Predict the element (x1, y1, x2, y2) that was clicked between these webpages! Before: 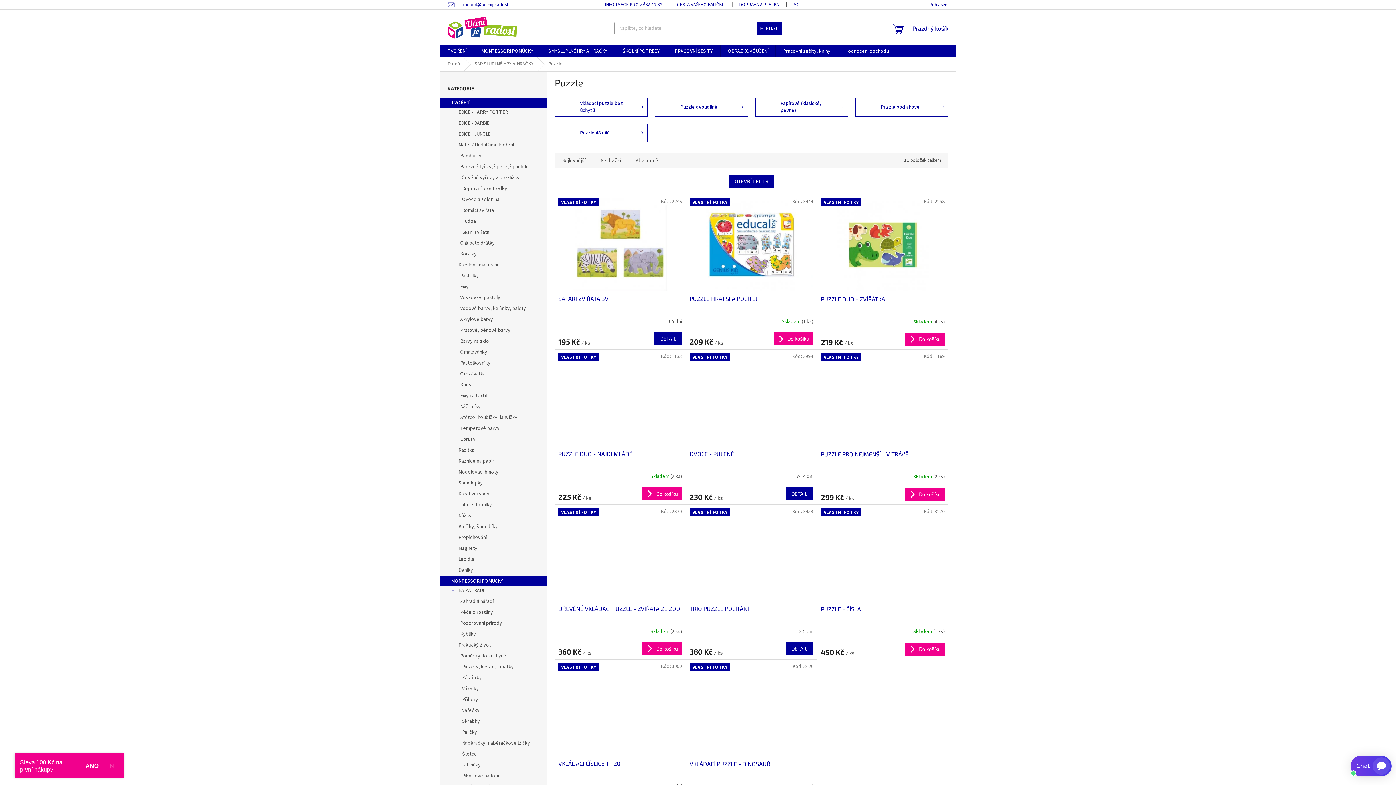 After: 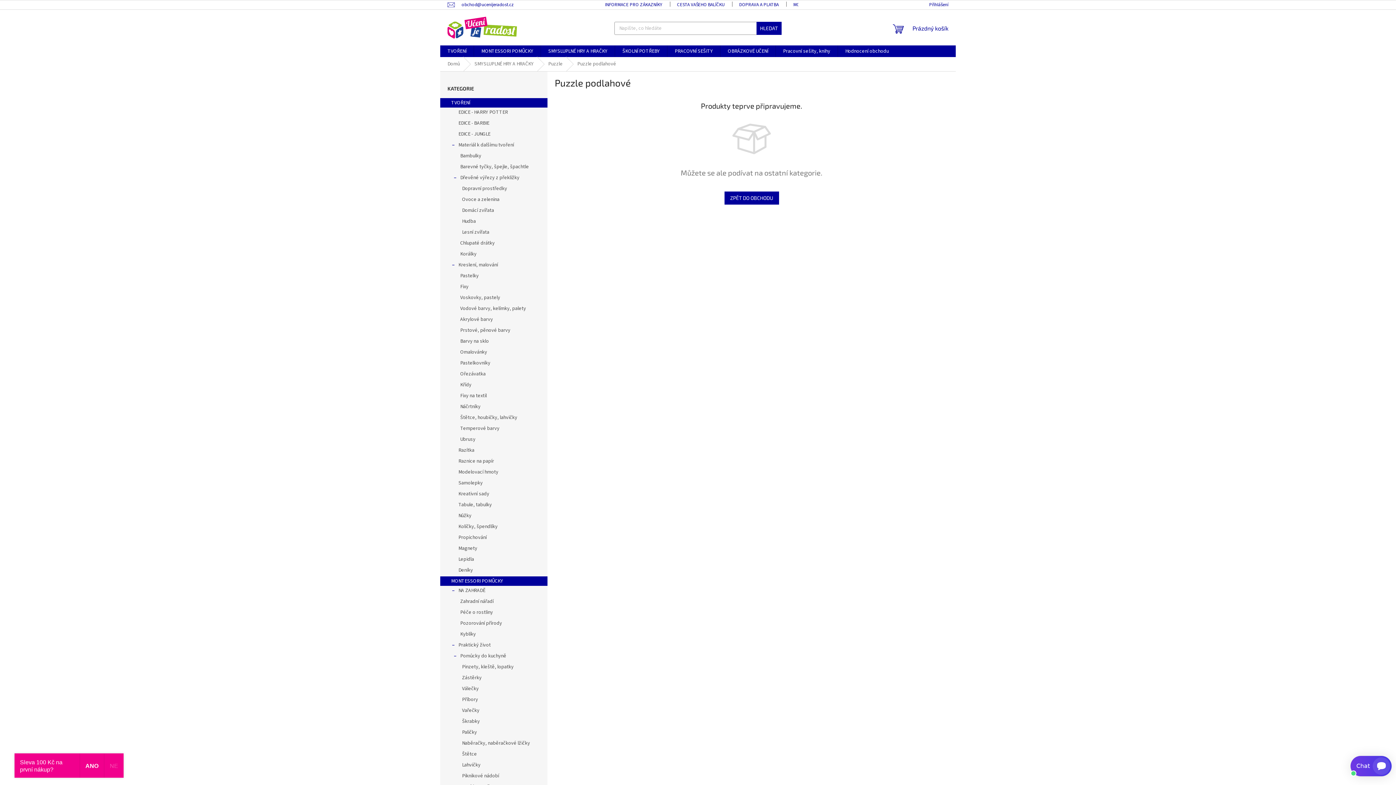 Action: label: Puzzle podlahové bbox: (855, 98, 948, 116)